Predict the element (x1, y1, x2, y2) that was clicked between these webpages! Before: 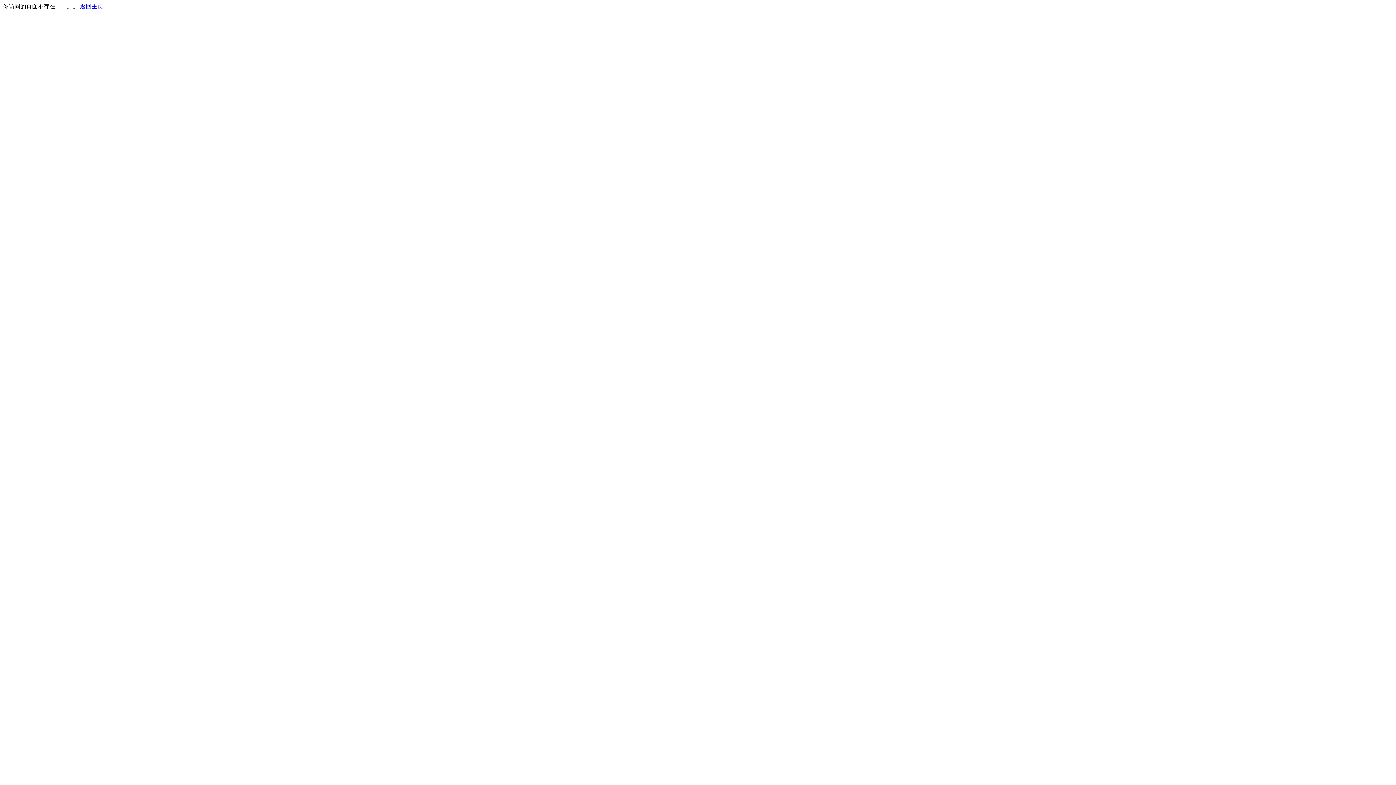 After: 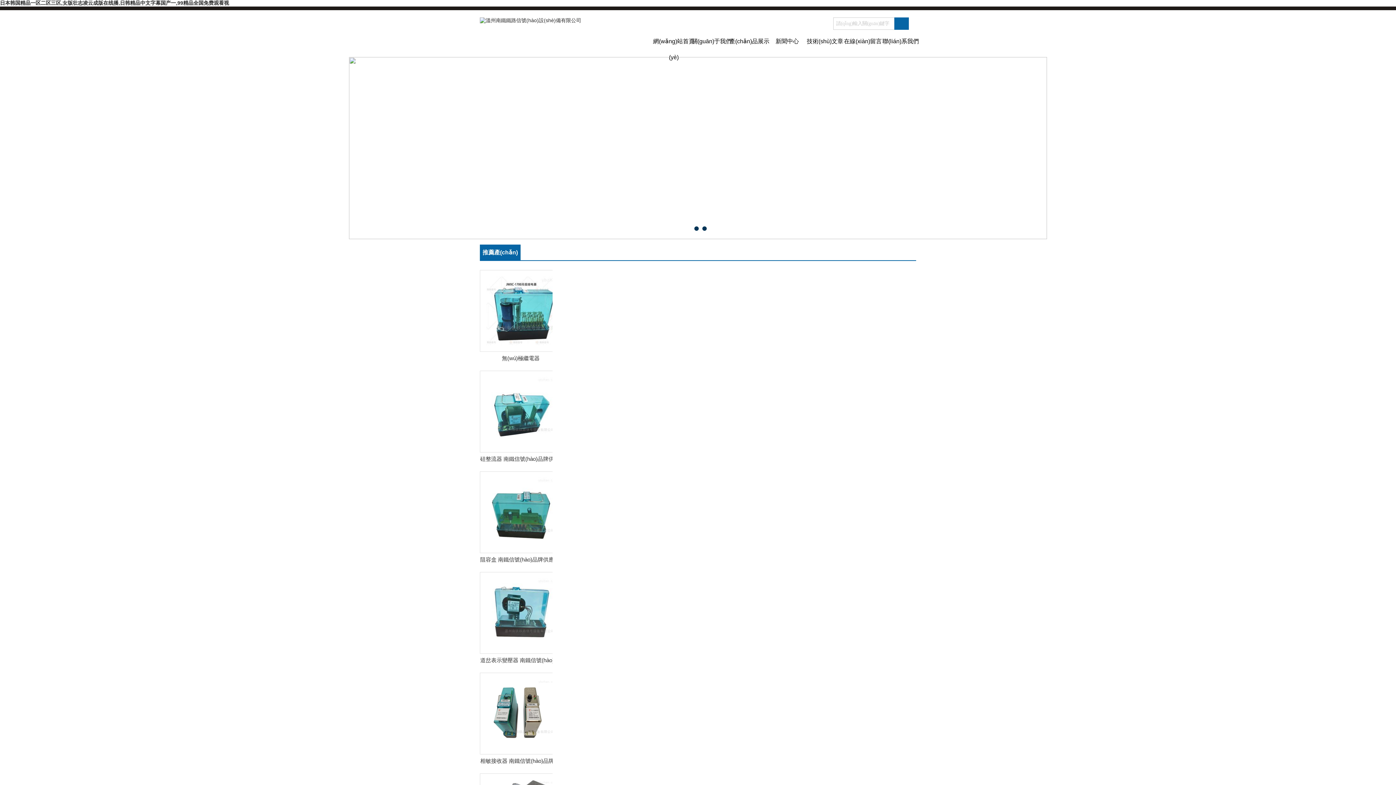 Action: bbox: (80, 3, 103, 9) label: 返回主页